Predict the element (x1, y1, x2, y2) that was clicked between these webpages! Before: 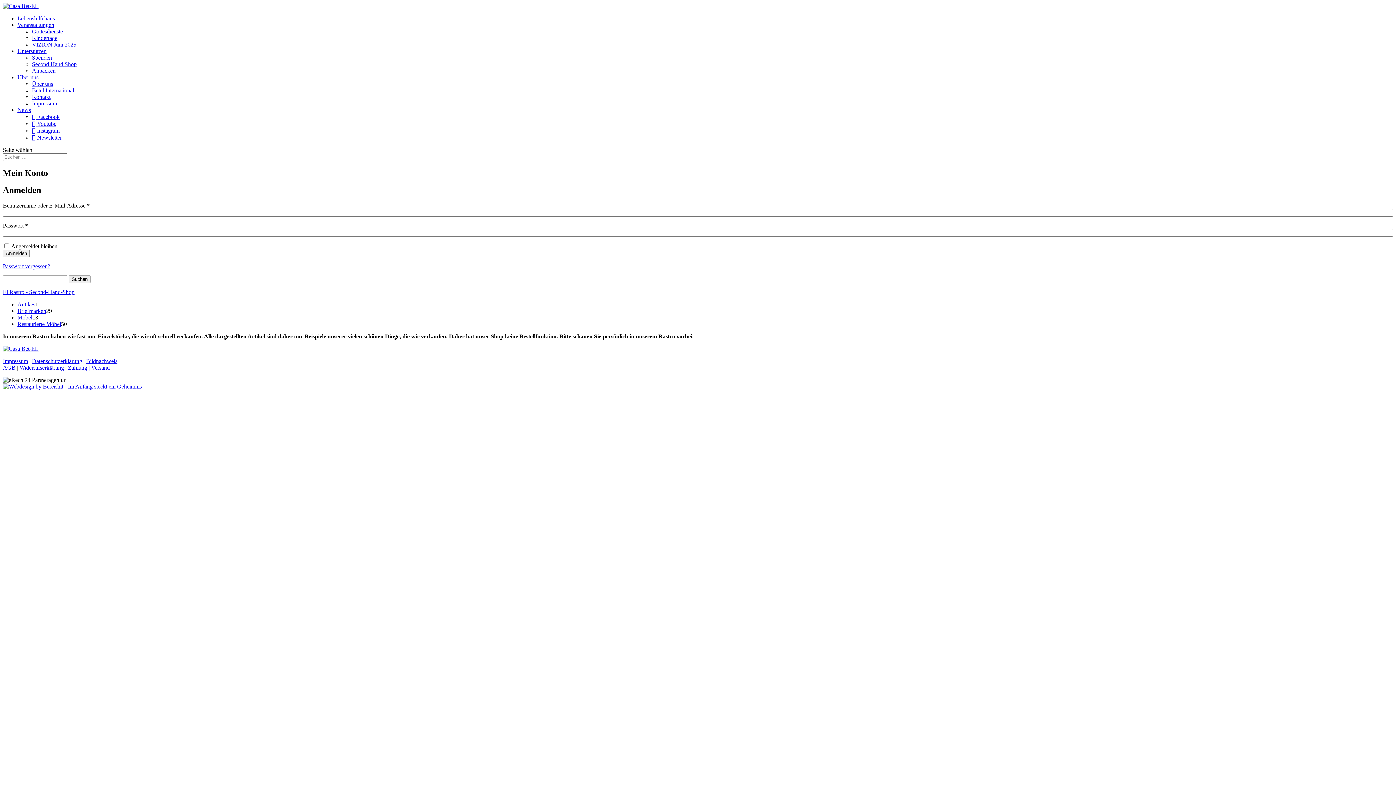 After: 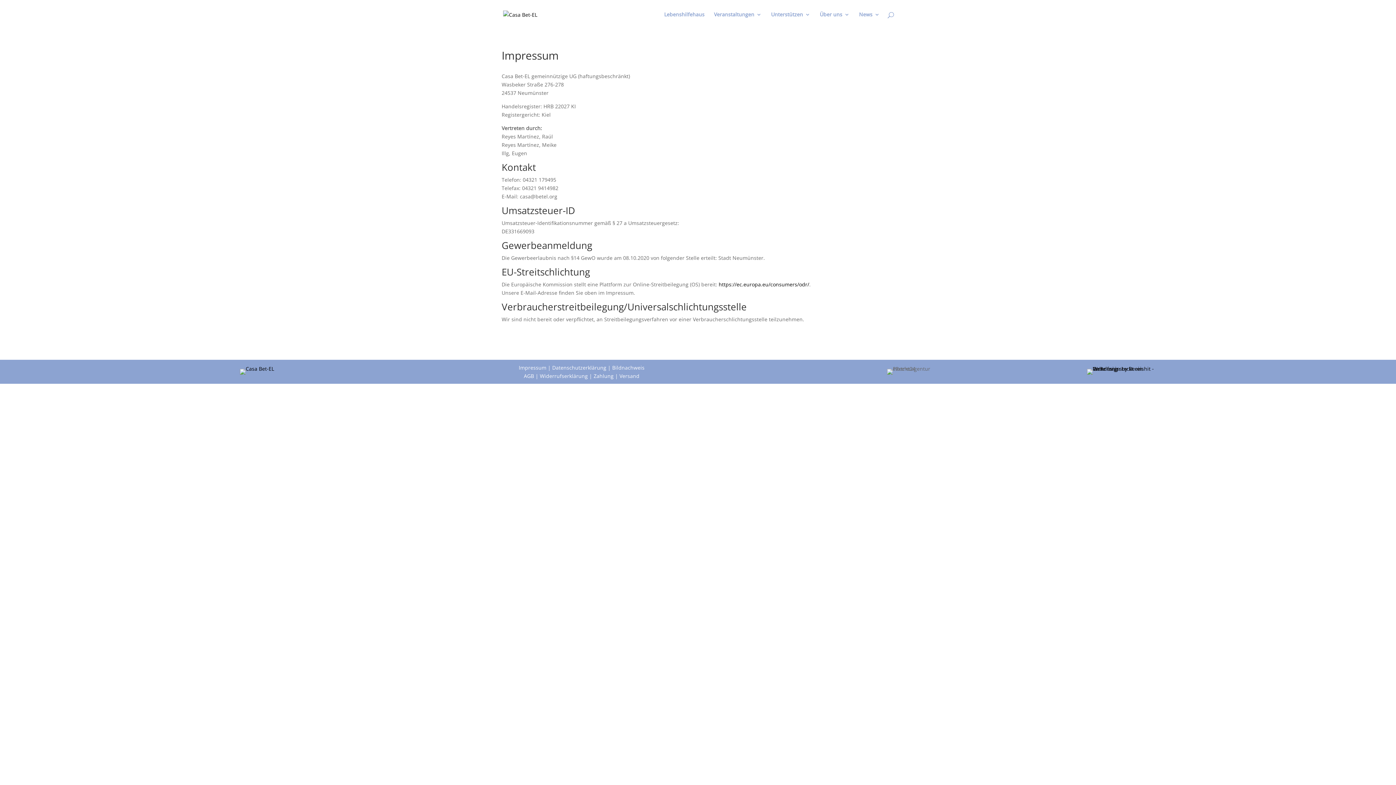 Action: bbox: (2, 358, 28, 364) label: Impressum